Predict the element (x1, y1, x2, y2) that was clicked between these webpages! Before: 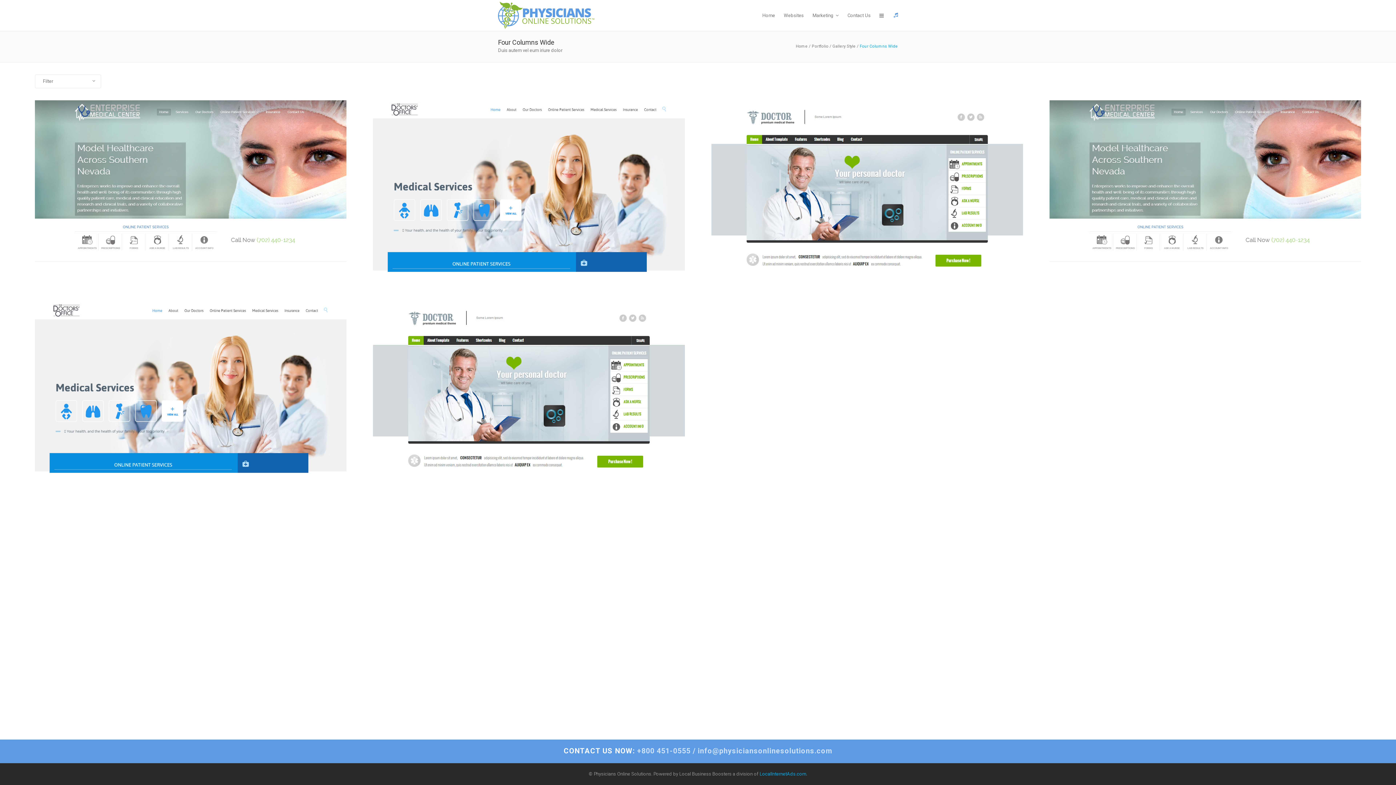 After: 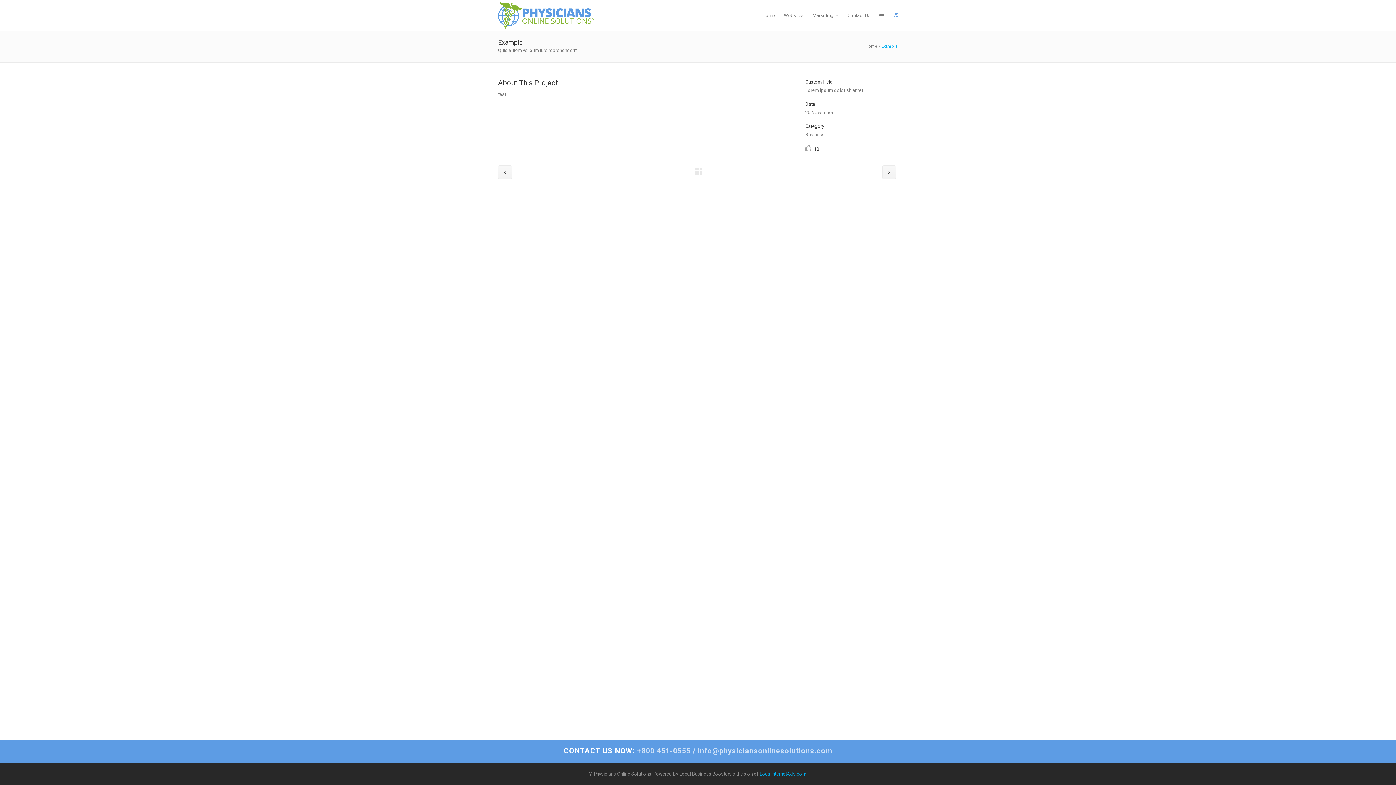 Action: bbox: (857, 164, 877, 170) label: Example